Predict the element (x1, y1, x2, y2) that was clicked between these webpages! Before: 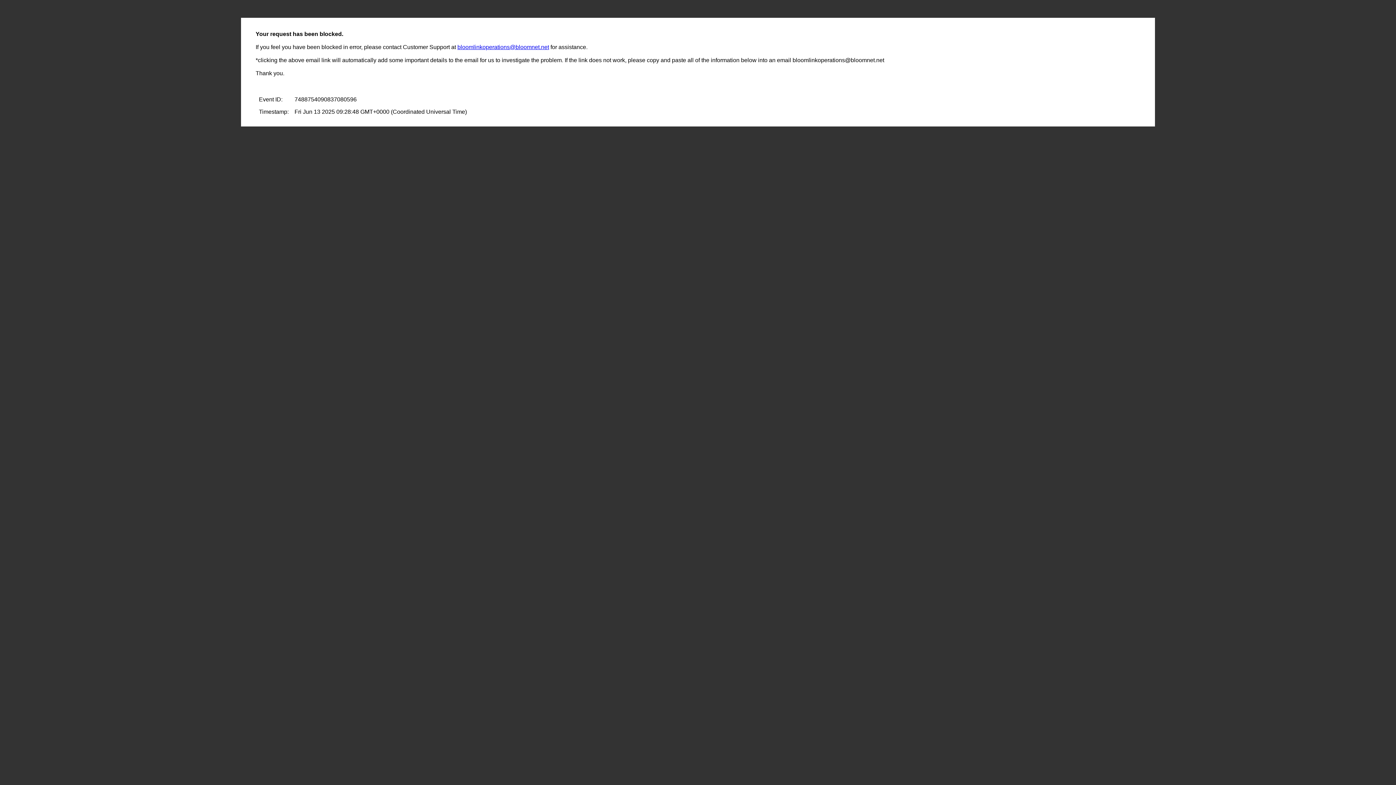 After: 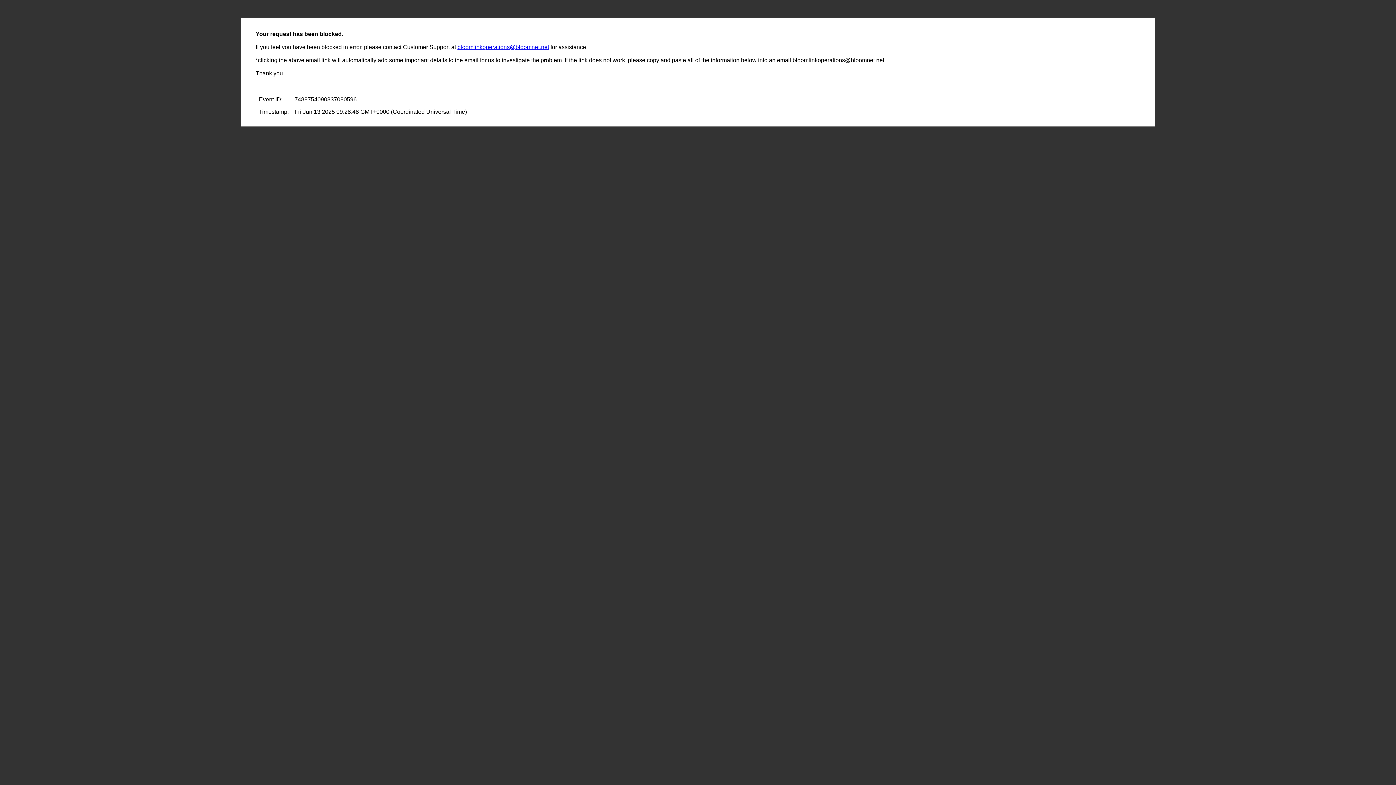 Action: bbox: (457, 44, 549, 50) label: bloomlinkoperations@bloomnet.net